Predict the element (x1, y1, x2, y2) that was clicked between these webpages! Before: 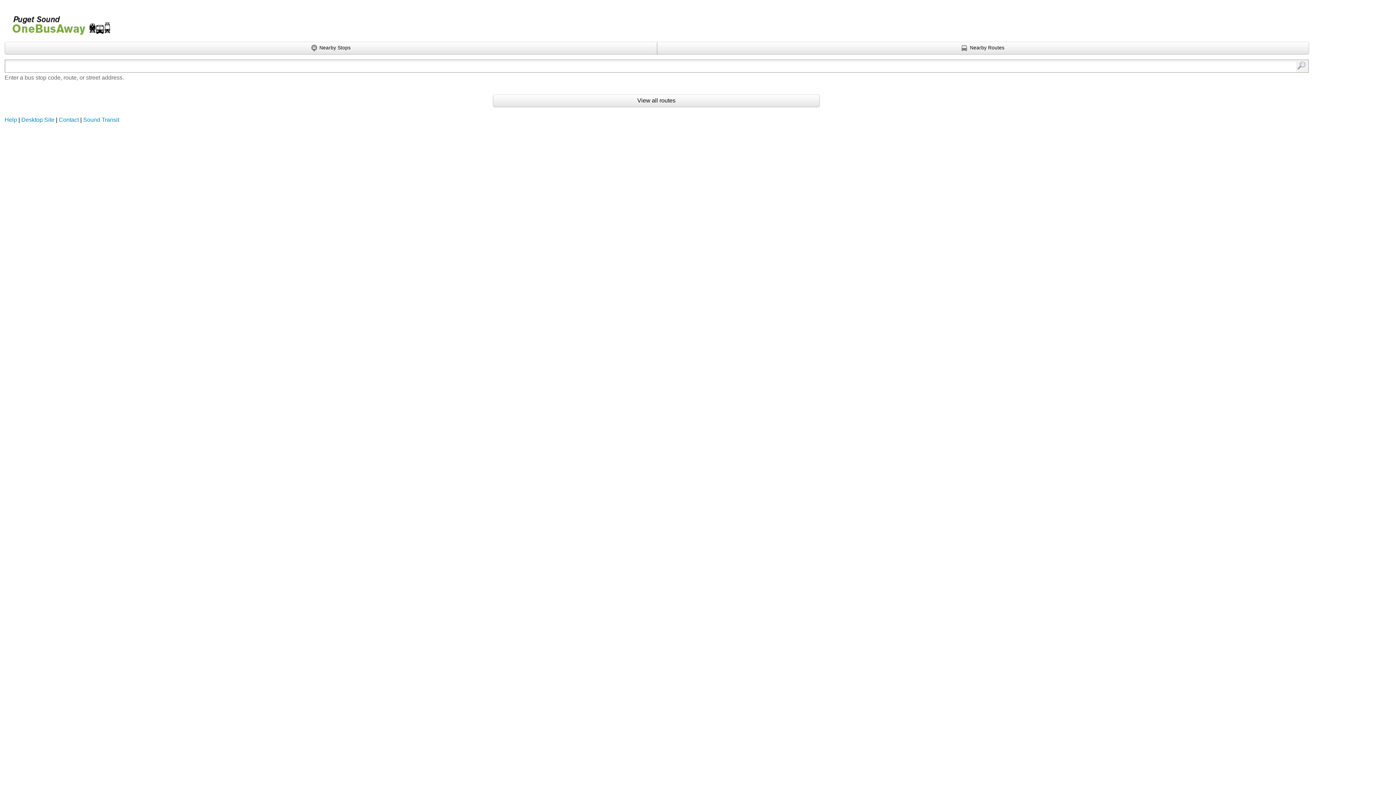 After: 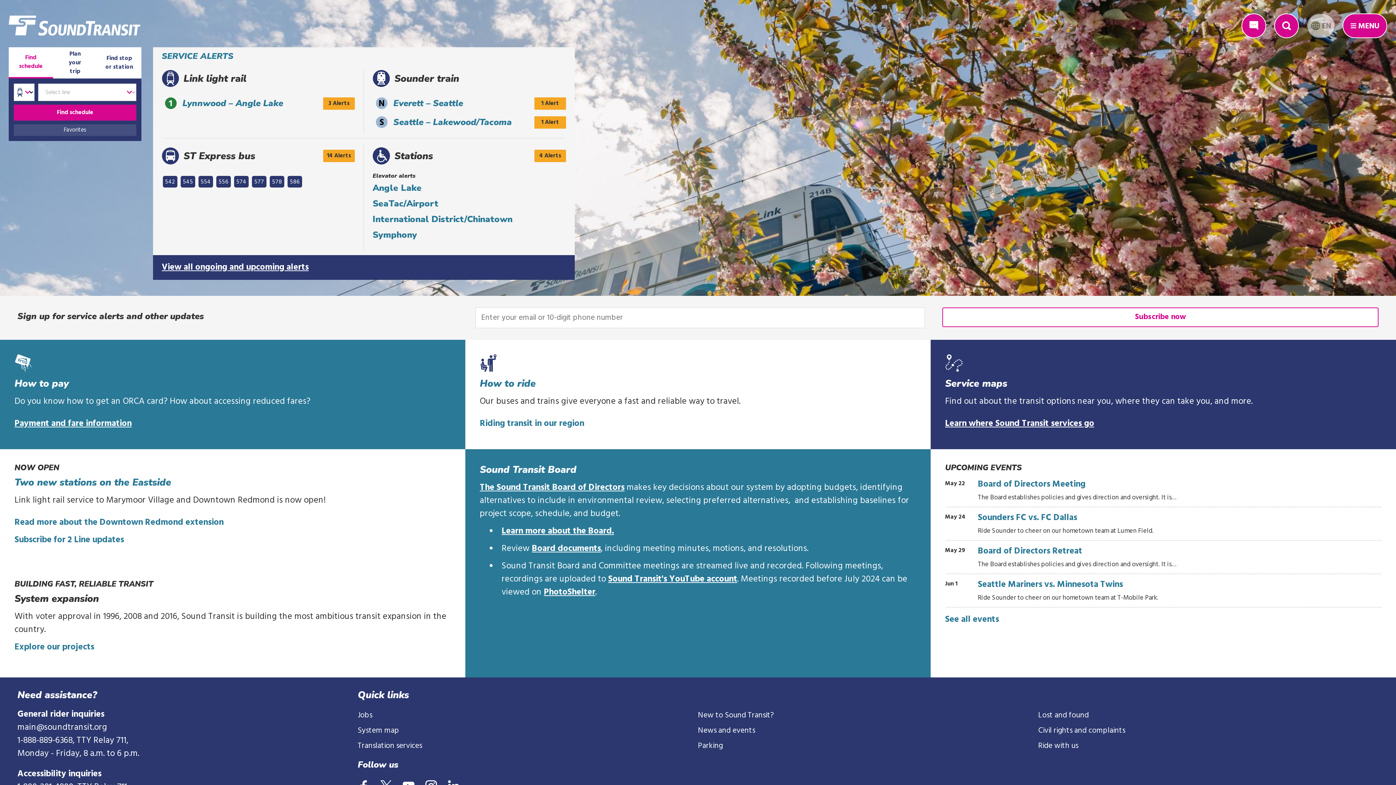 Action: label: Sound Transit bbox: (83, 116, 119, 122)